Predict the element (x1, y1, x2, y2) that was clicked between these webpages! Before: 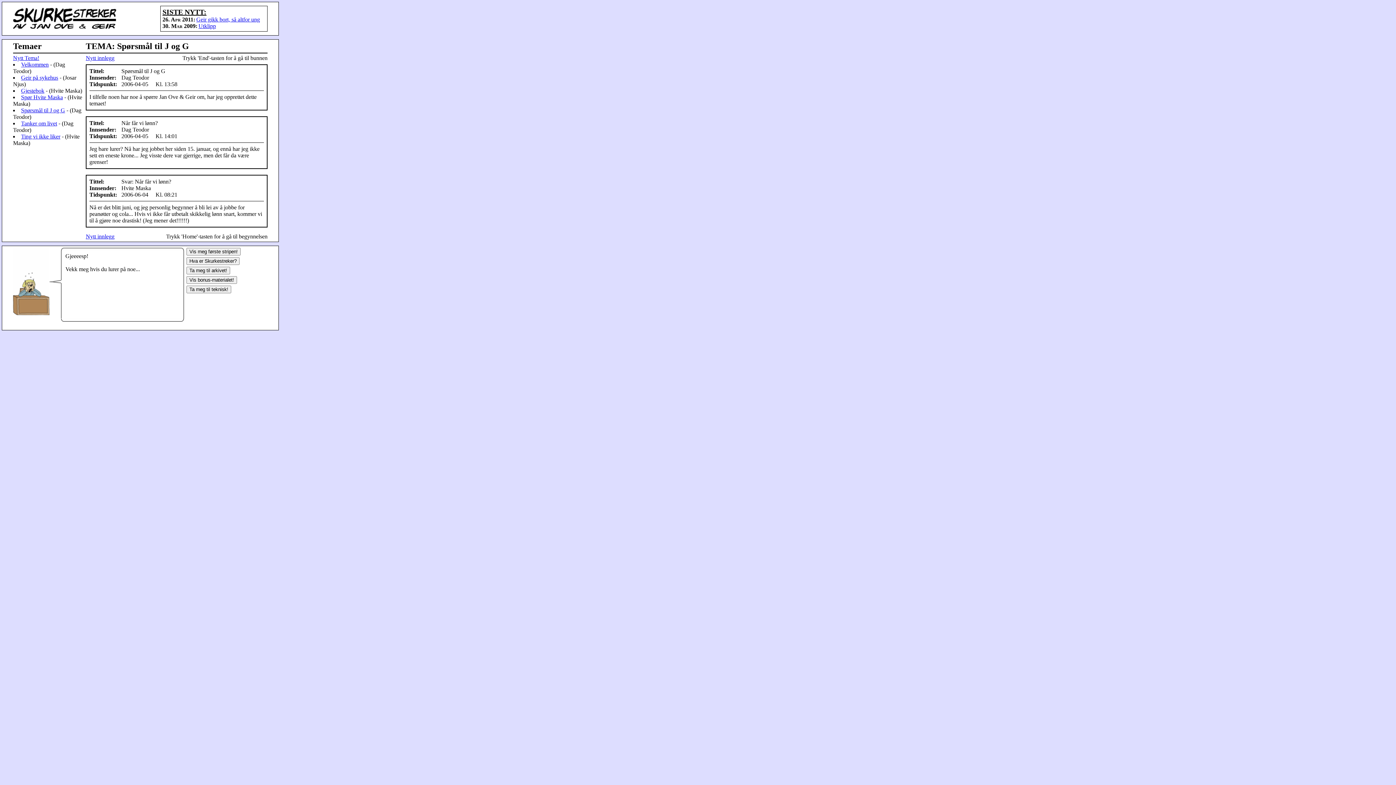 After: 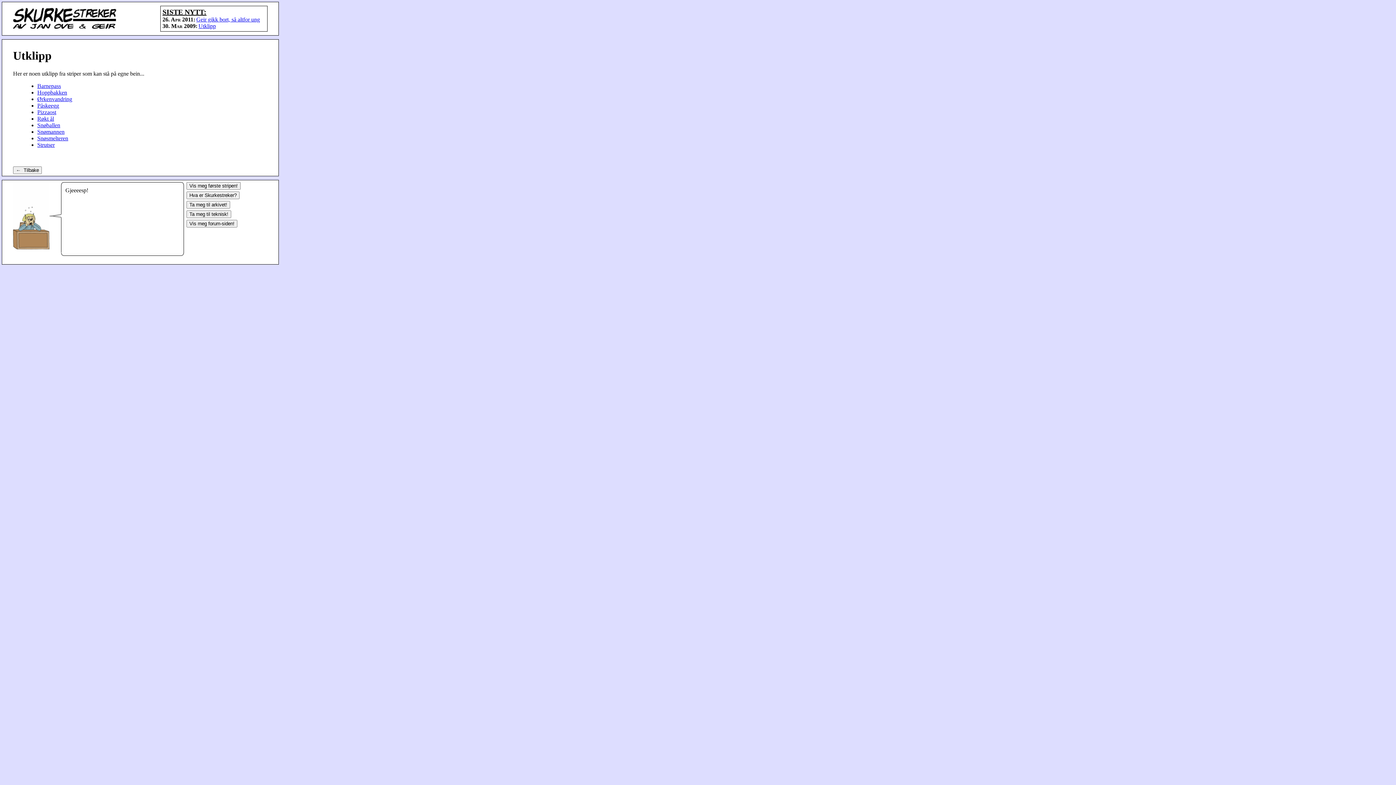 Action: label: Utklipp bbox: (198, 22, 216, 29)